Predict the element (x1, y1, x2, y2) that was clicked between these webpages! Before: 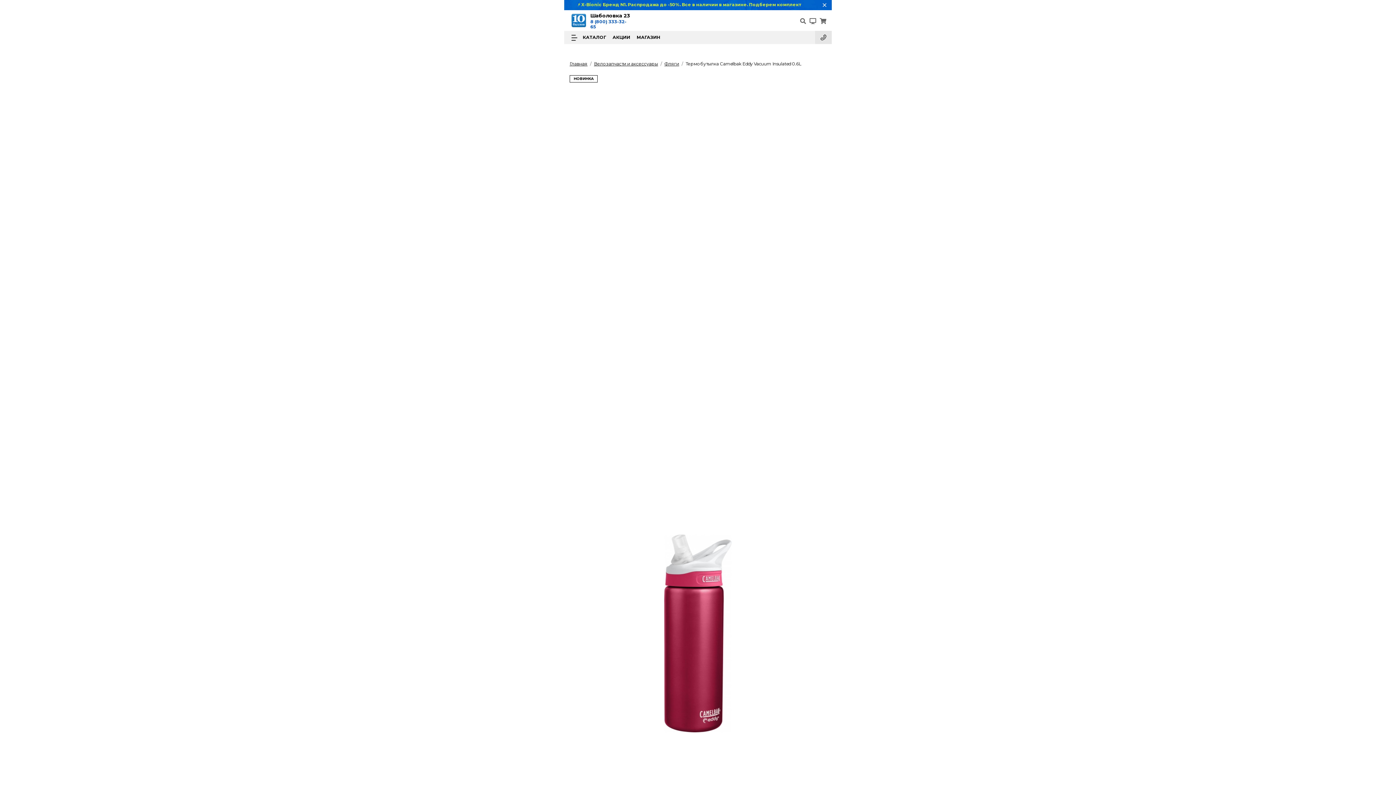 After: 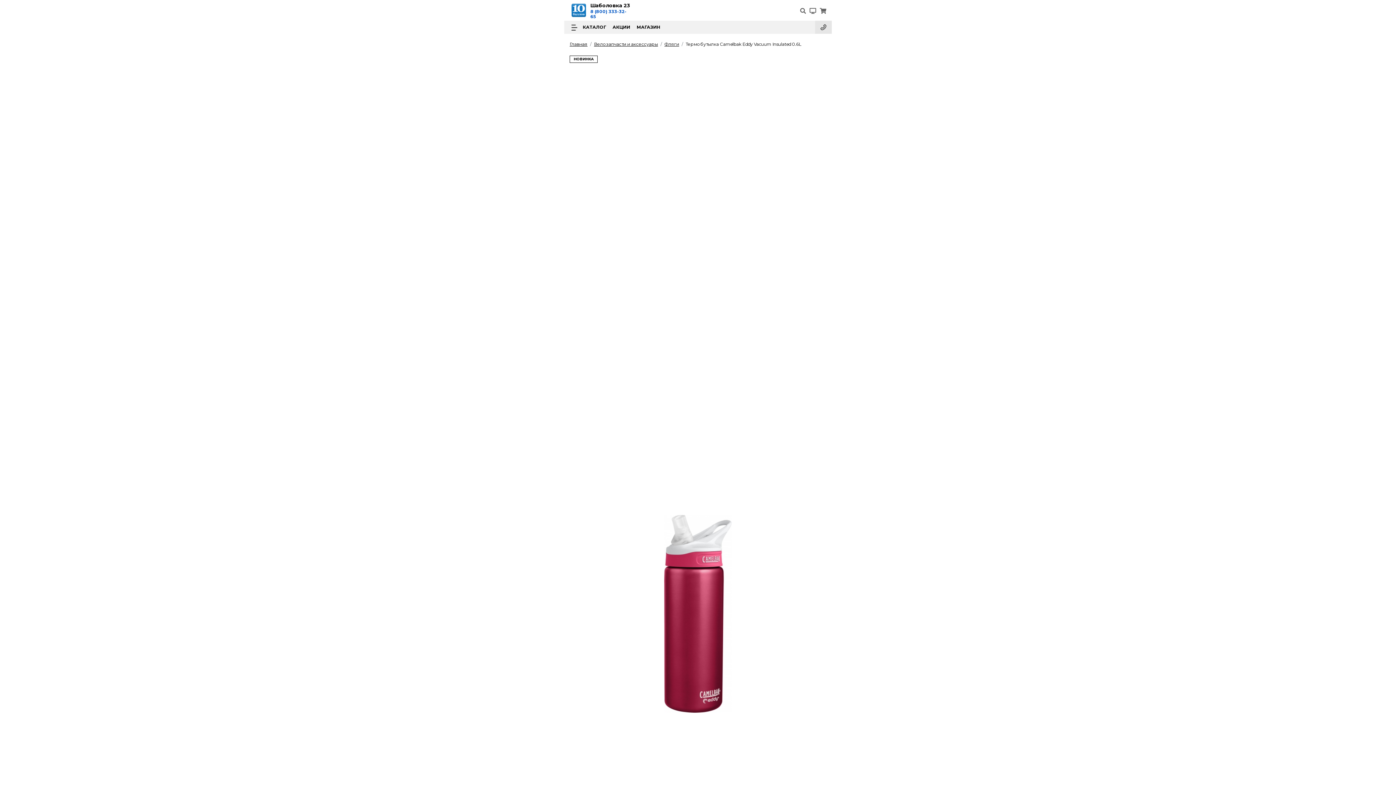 Action: bbox: (809, 2, 826, 8)